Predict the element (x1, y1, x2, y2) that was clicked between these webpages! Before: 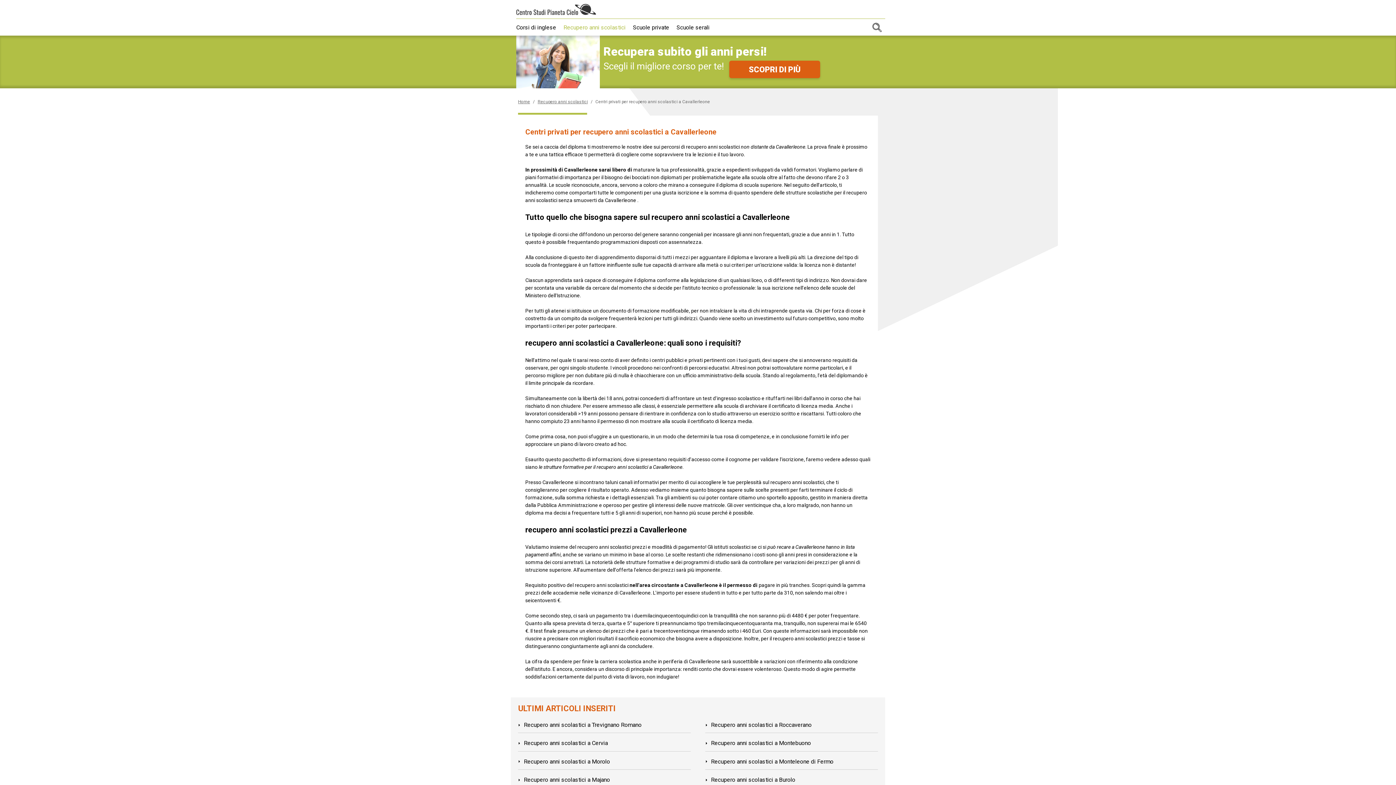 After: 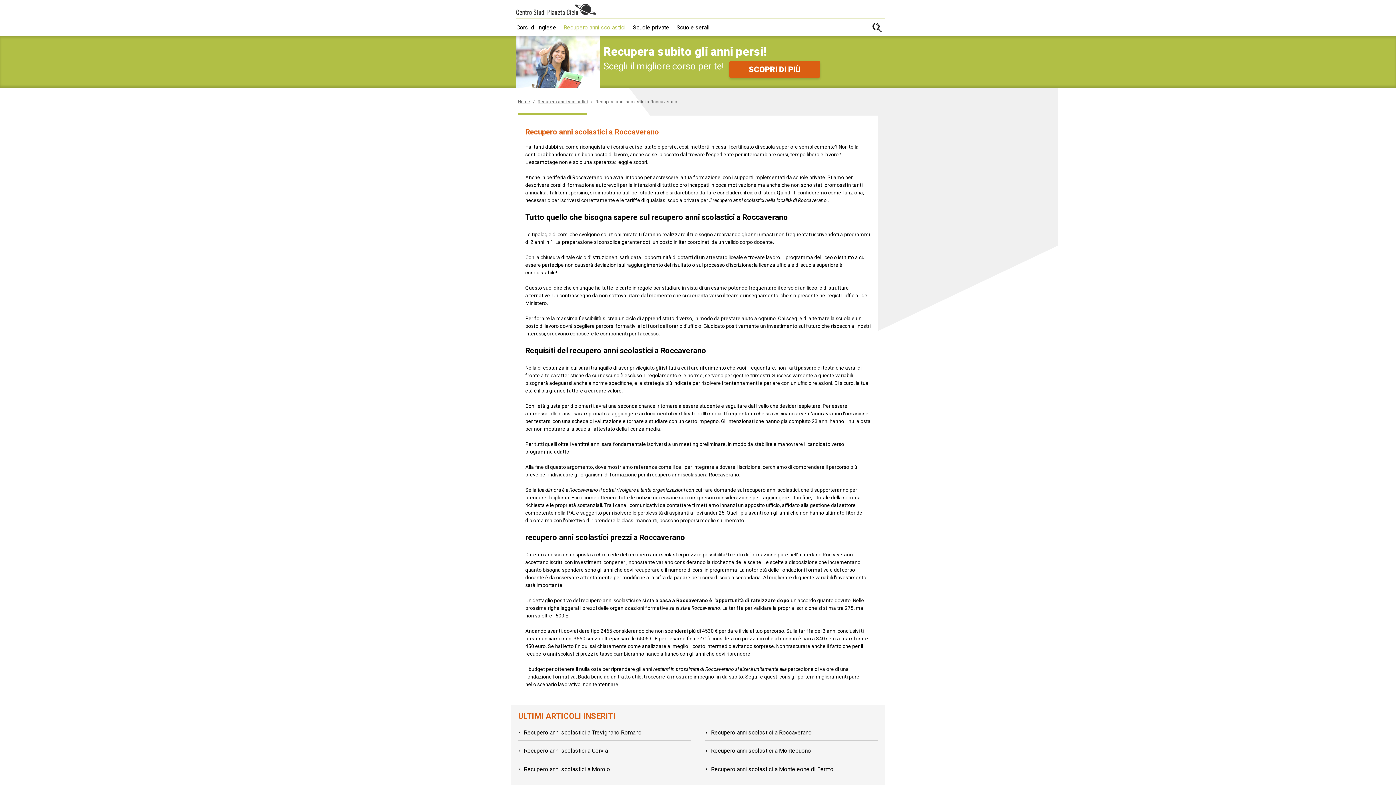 Action: bbox: (705, 717, 878, 733) label: Recupero anni scolastici a Roccaverano